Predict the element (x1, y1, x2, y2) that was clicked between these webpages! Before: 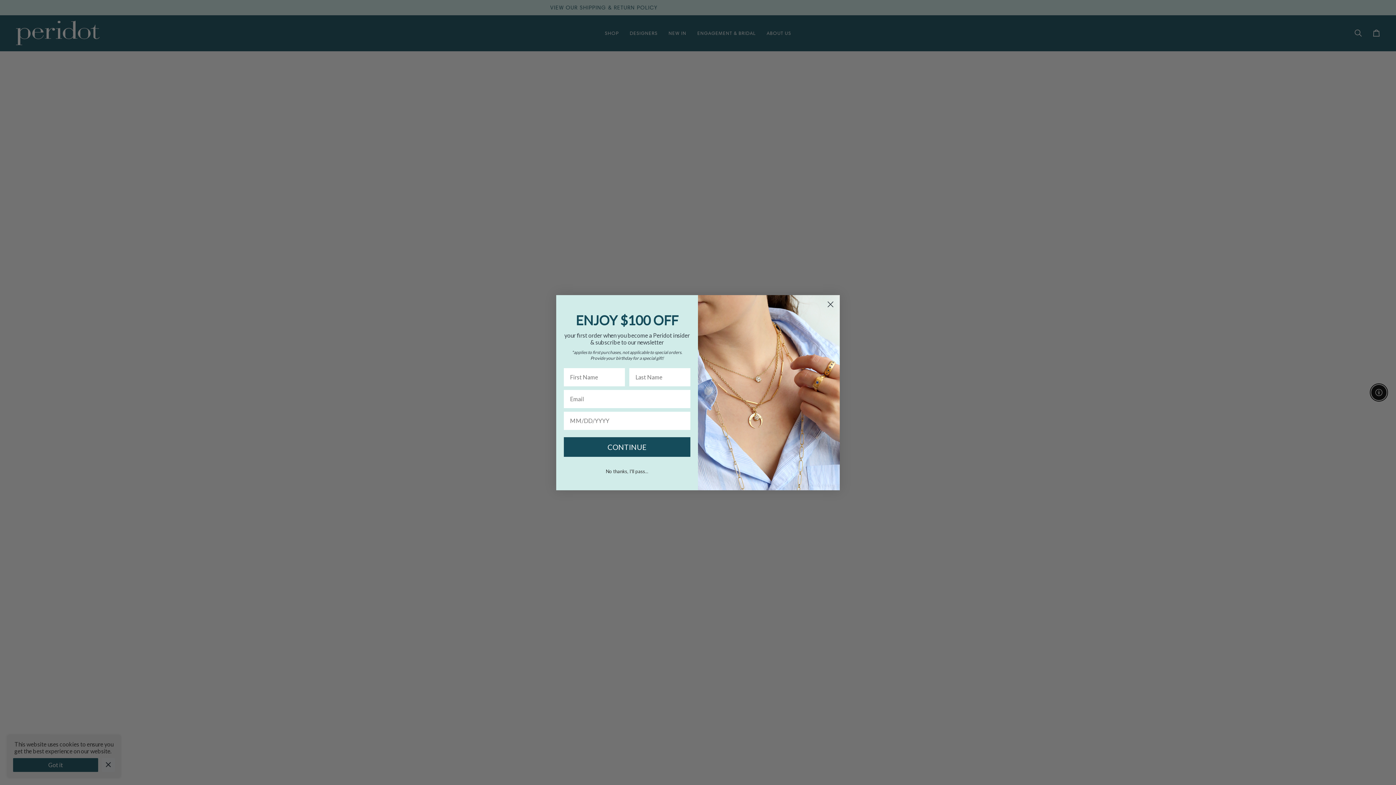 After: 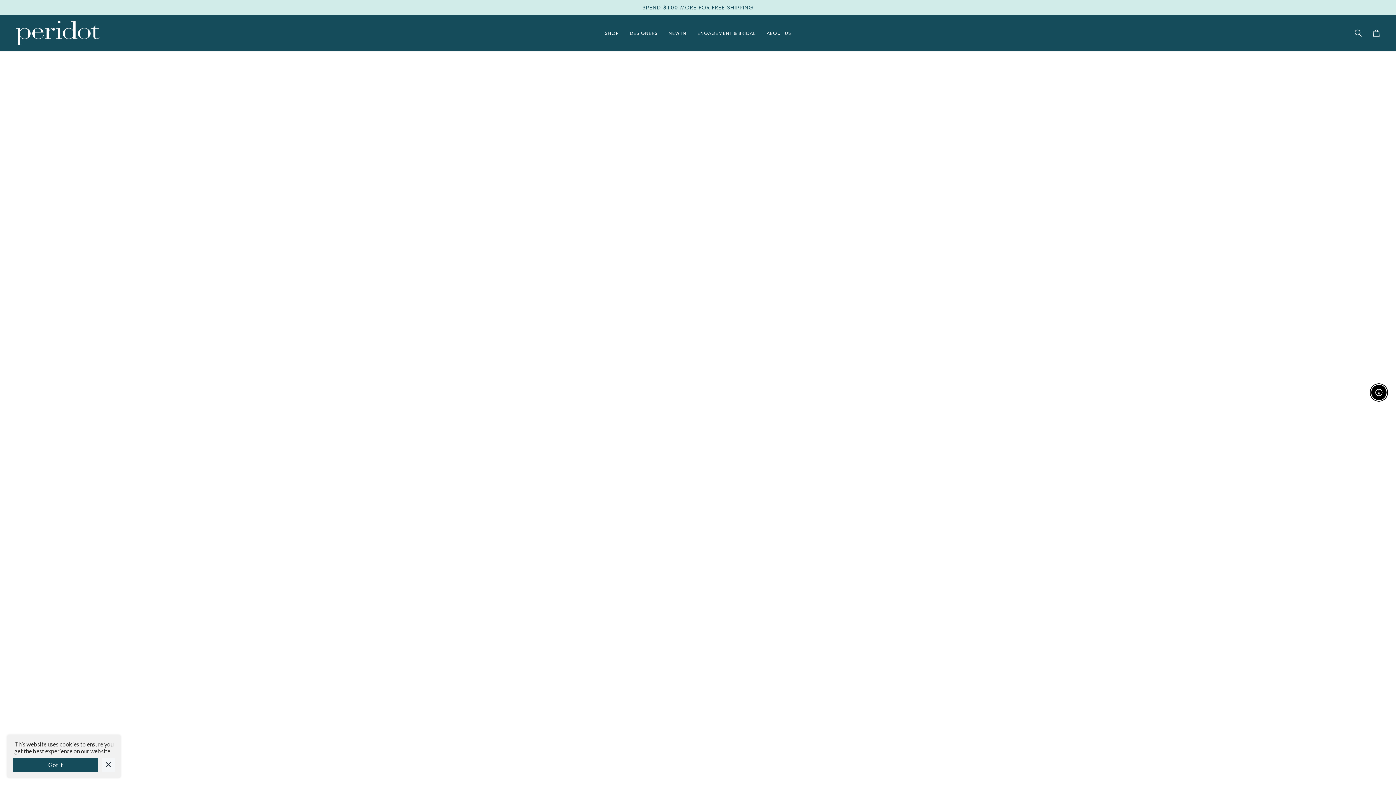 Action: label: Close dialog bbox: (824, 298, 837, 310)